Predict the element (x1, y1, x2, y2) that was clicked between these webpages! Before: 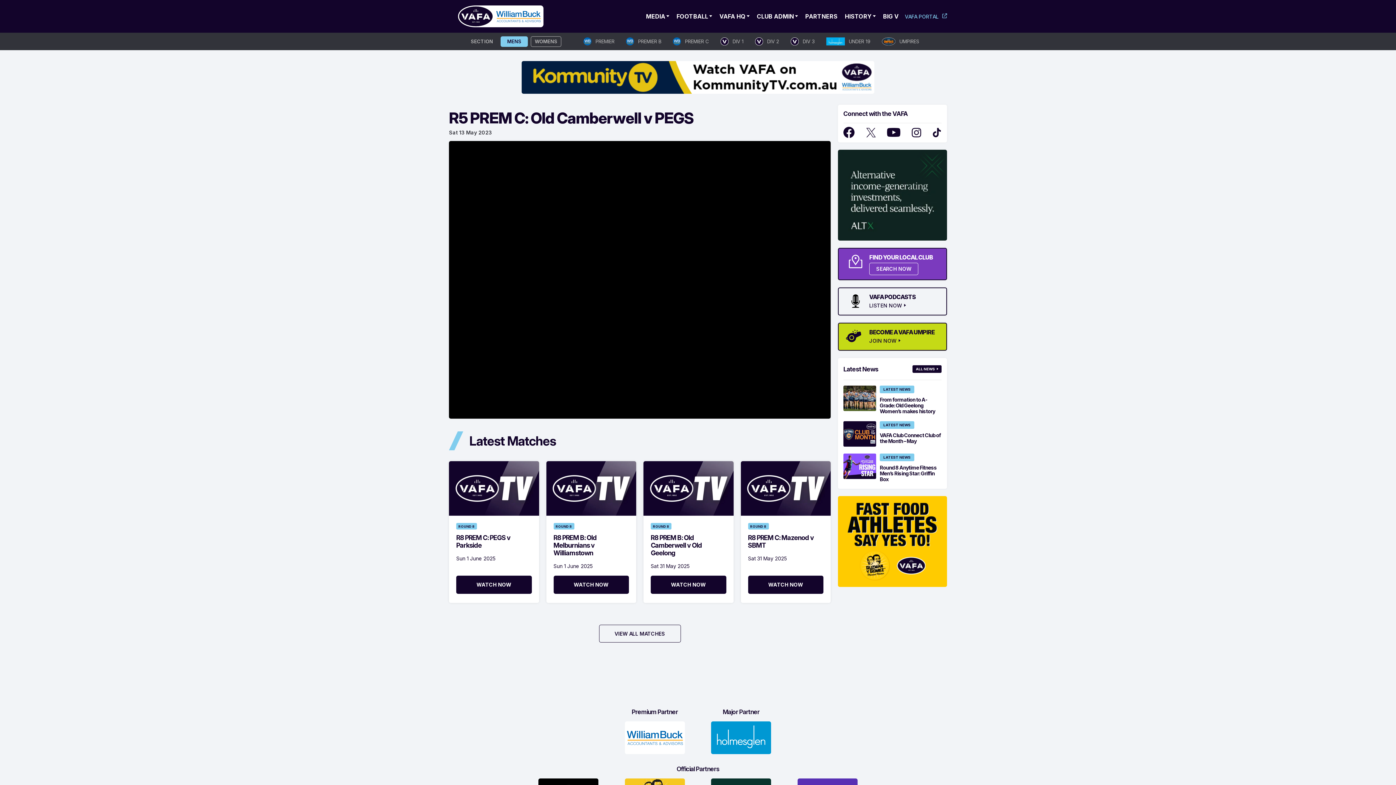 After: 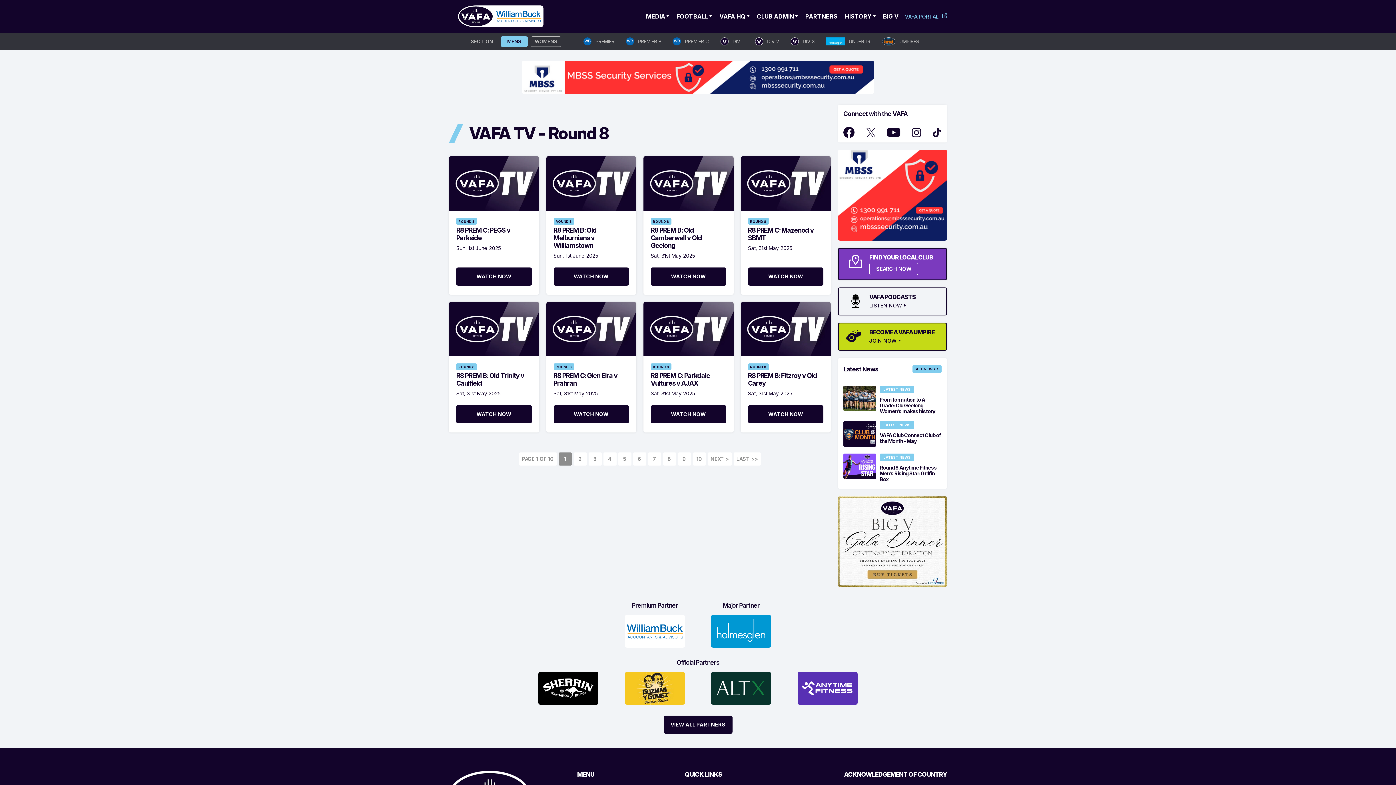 Action: label: ROUND 8 bbox: (748, 523, 768, 529)